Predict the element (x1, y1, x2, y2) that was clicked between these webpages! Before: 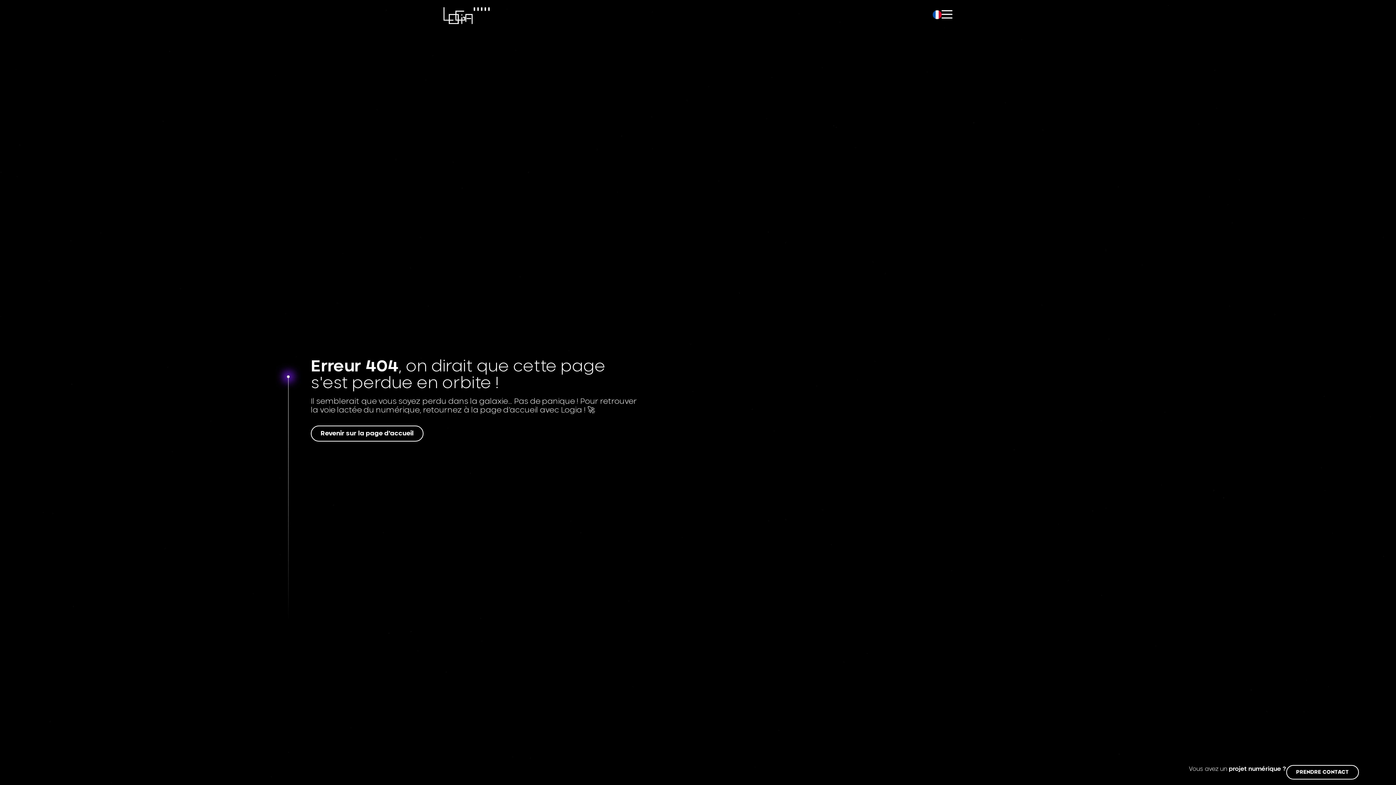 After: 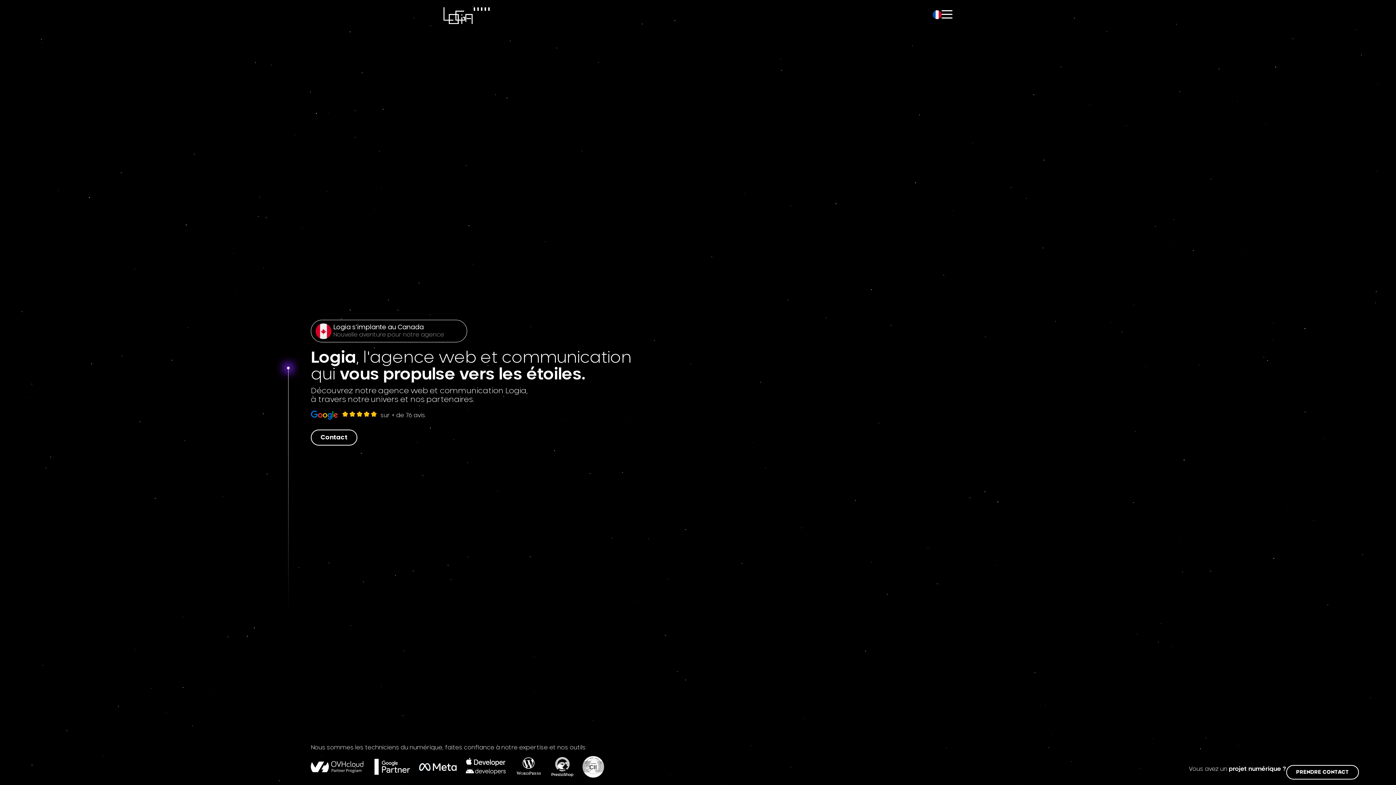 Action: label: Revenir sur la page d'accueil bbox: (310, 425, 423, 441)